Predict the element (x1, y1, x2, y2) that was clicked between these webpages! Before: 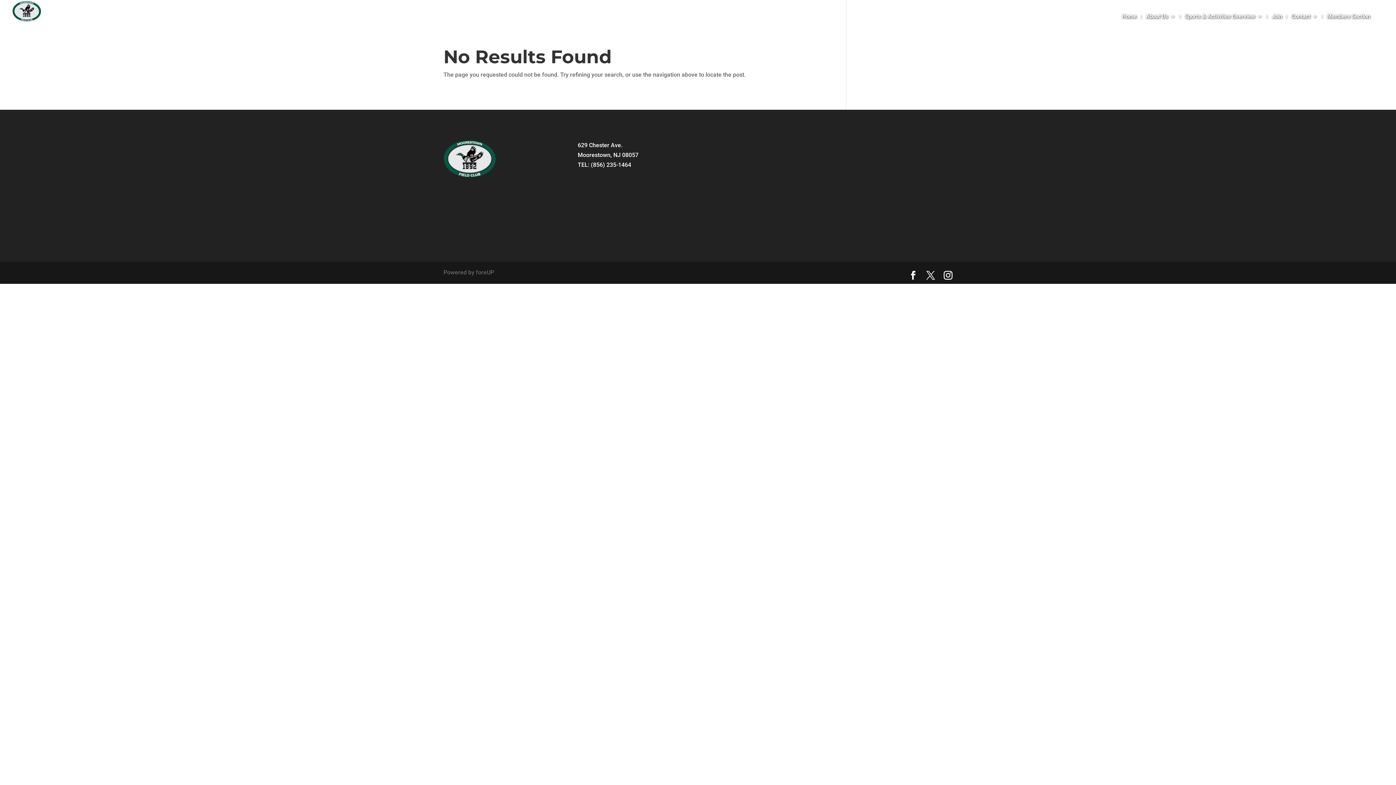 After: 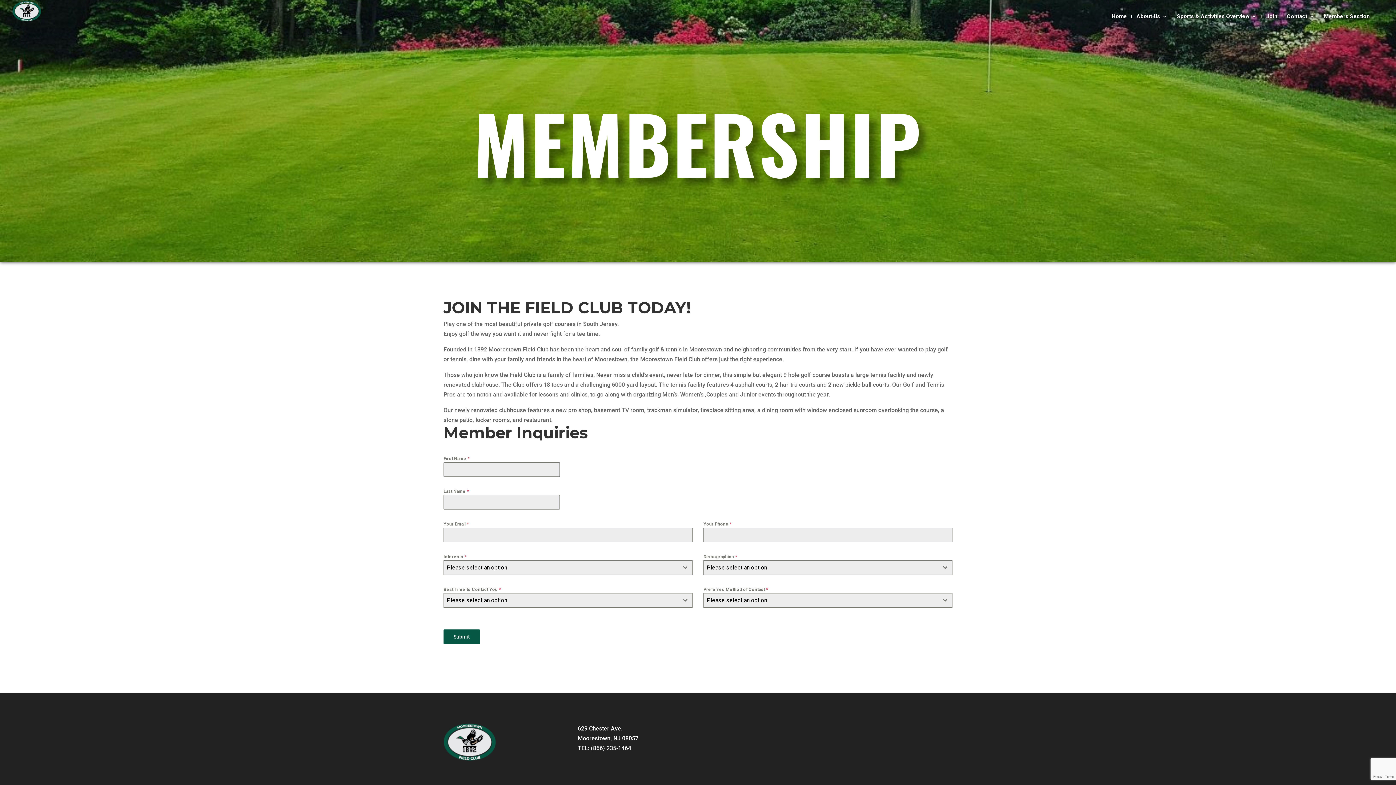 Action: label: Join bbox: (1272, 13, 1282, 24)